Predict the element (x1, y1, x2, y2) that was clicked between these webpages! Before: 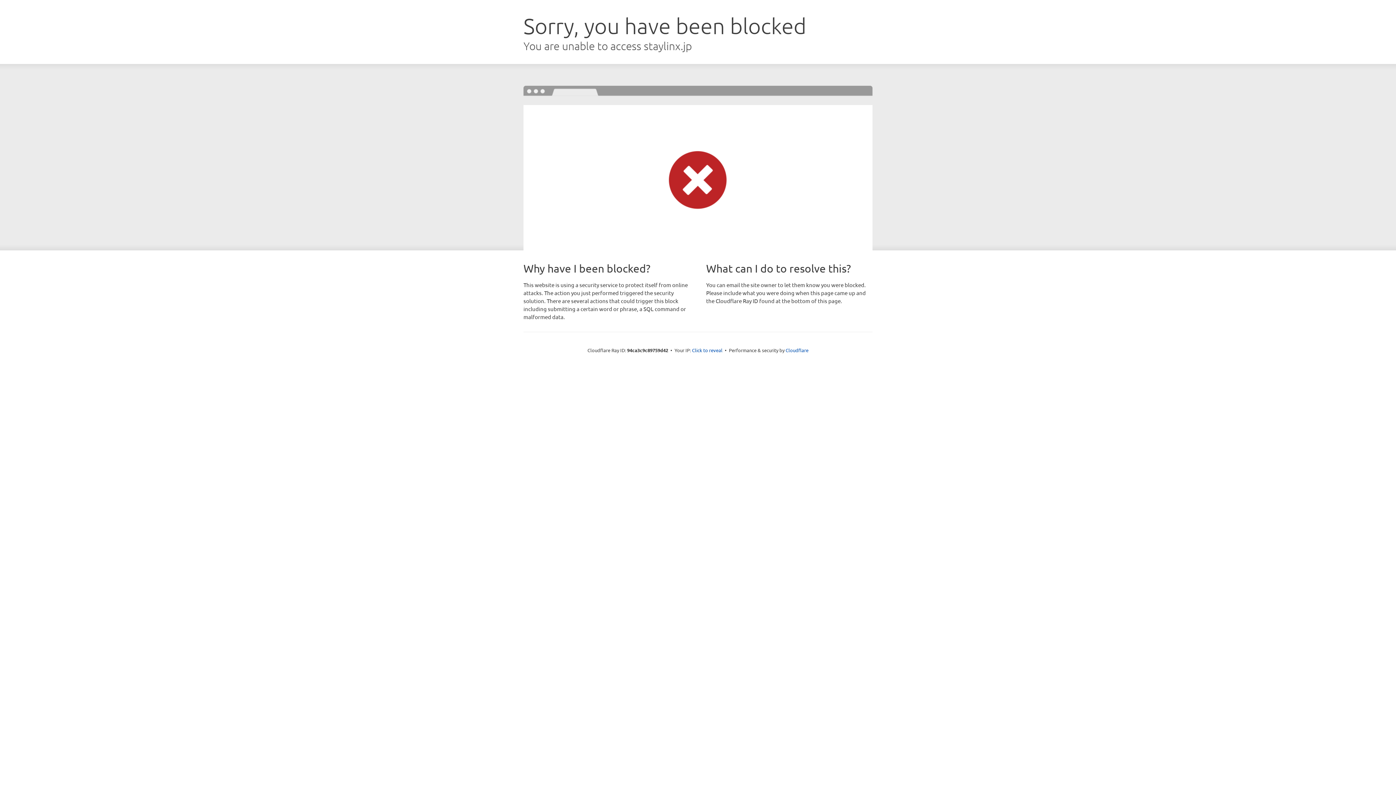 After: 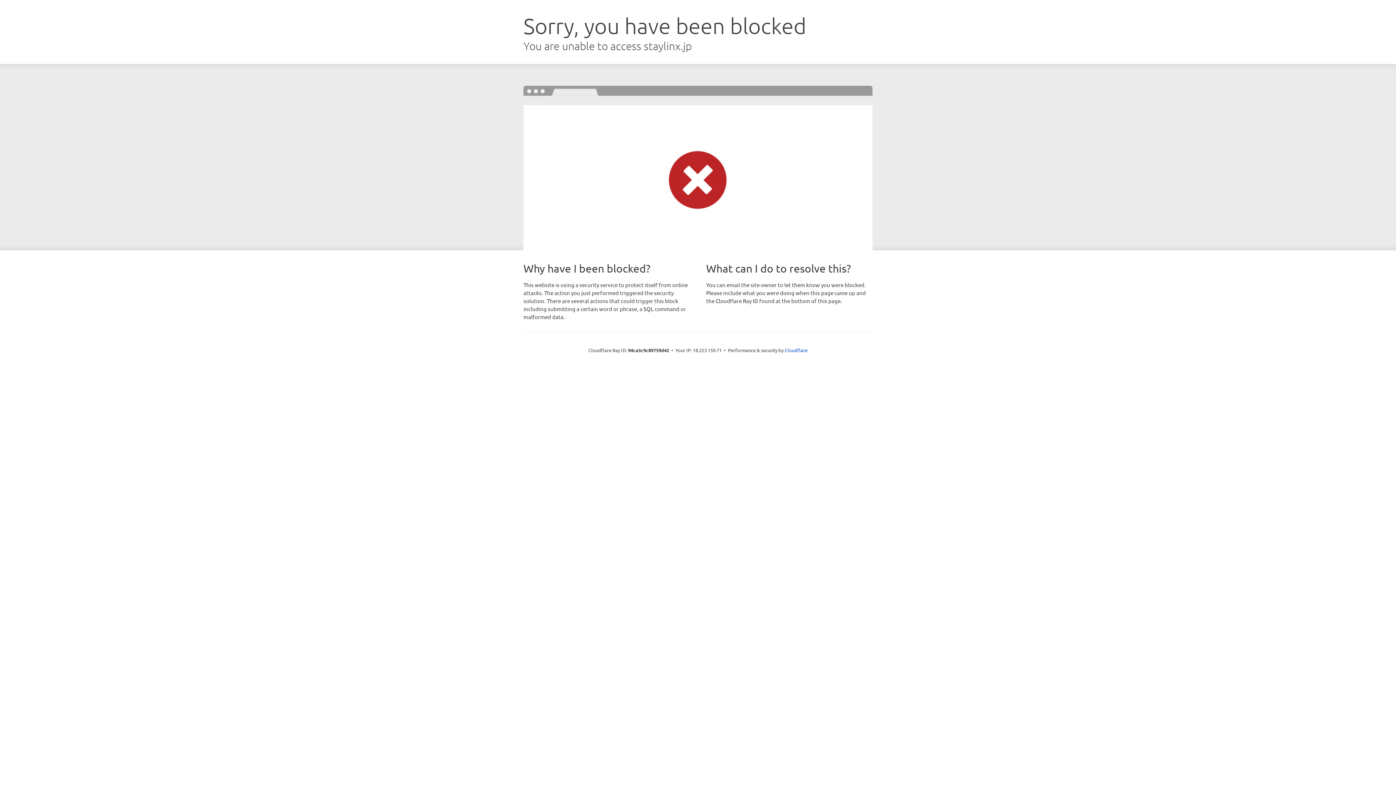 Action: label: Click to reveal bbox: (692, 346, 722, 353)